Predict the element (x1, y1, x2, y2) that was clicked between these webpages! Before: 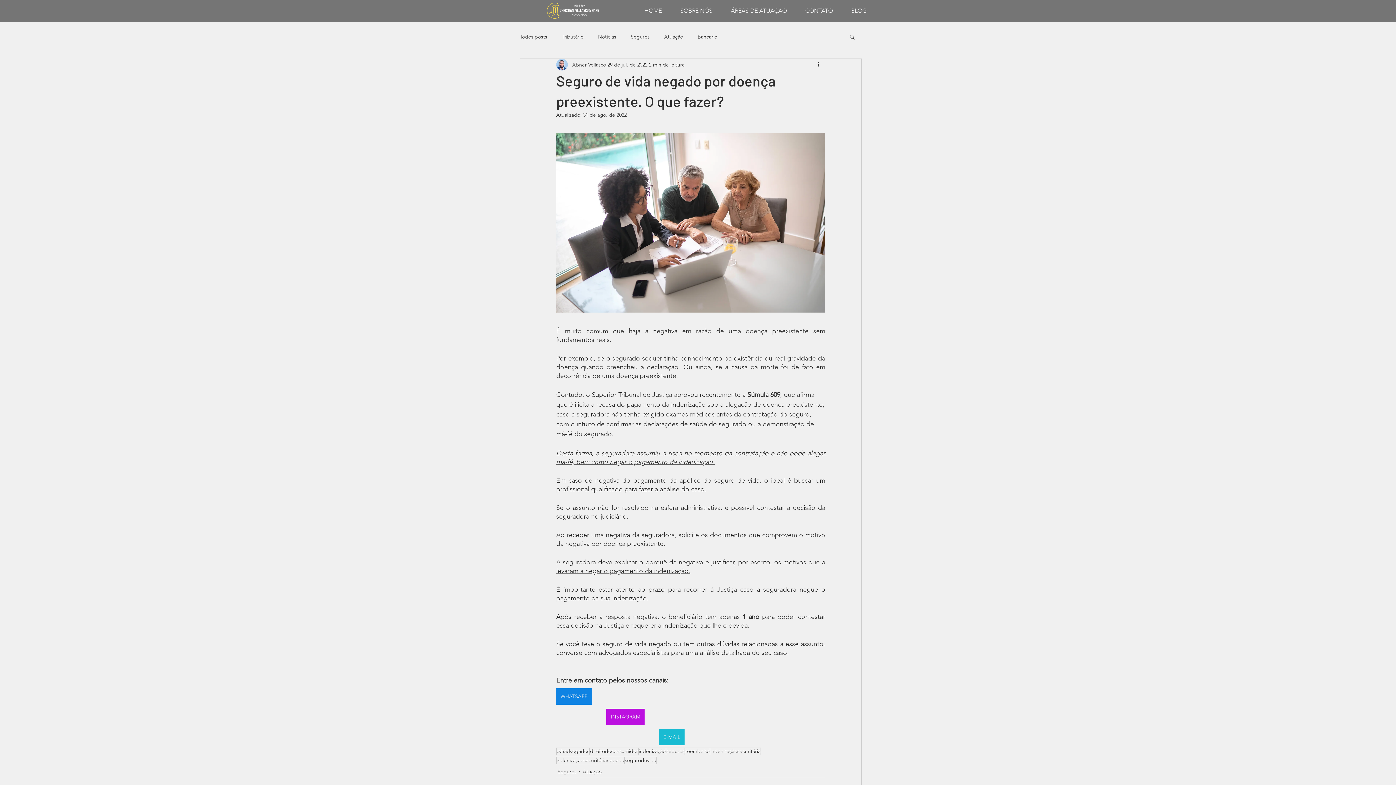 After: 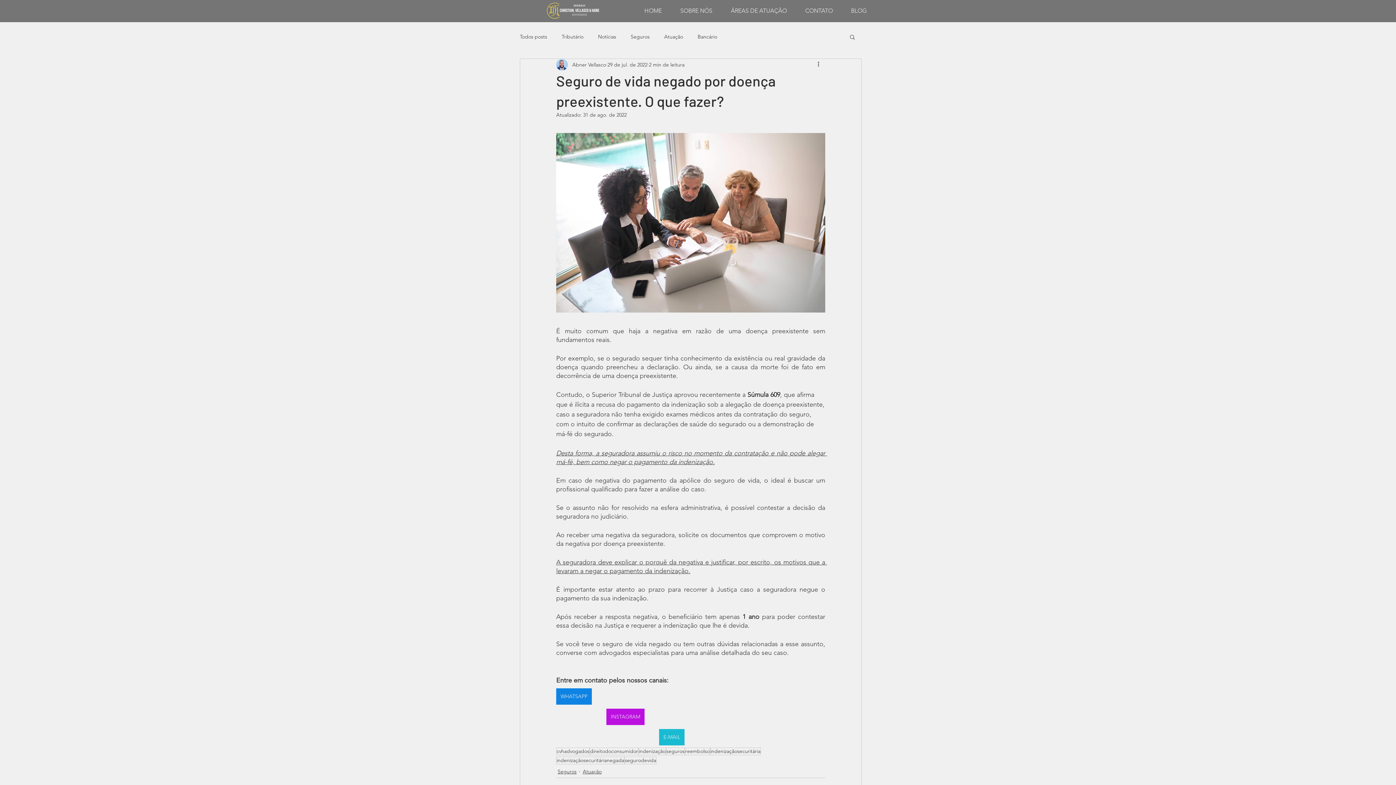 Action: label: INSTAGRAM bbox: (606, 708, 644, 725)